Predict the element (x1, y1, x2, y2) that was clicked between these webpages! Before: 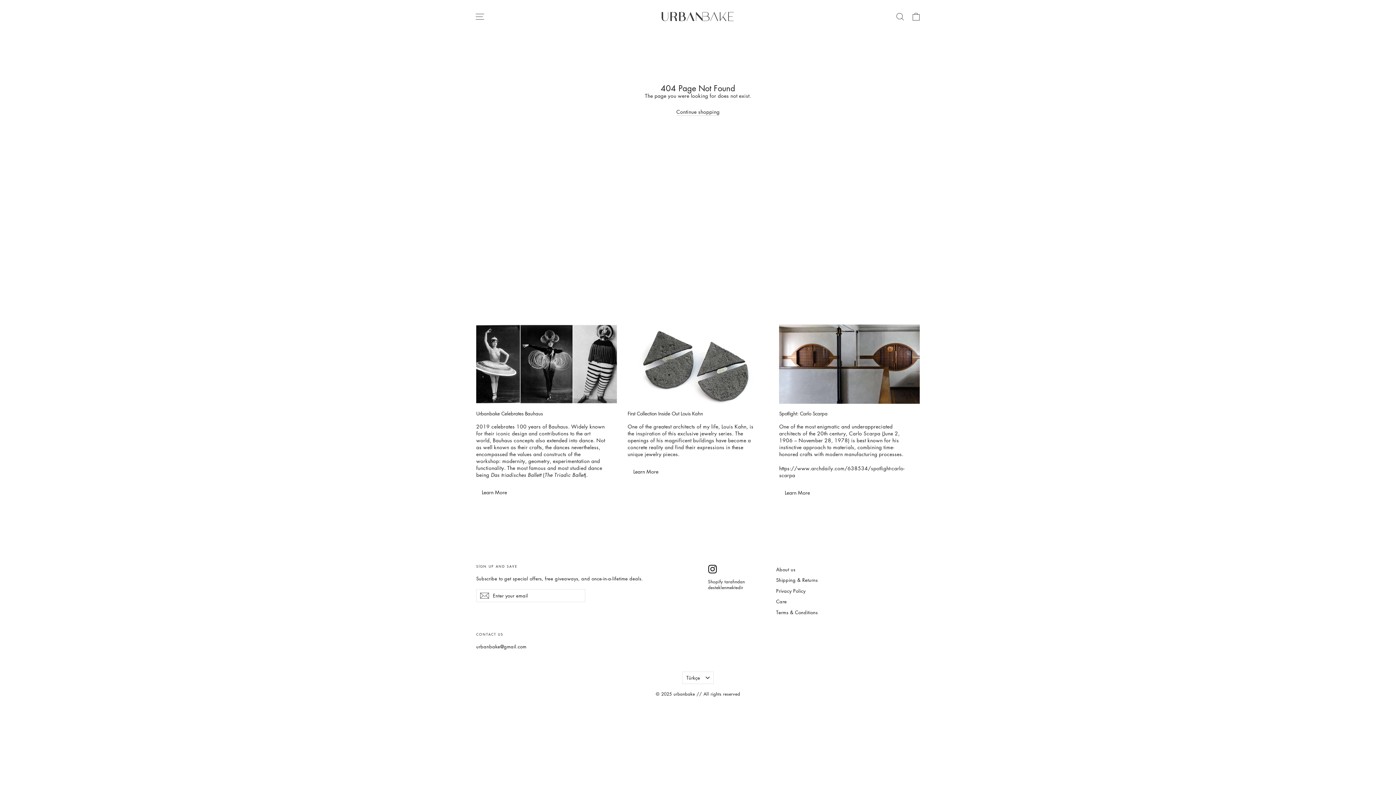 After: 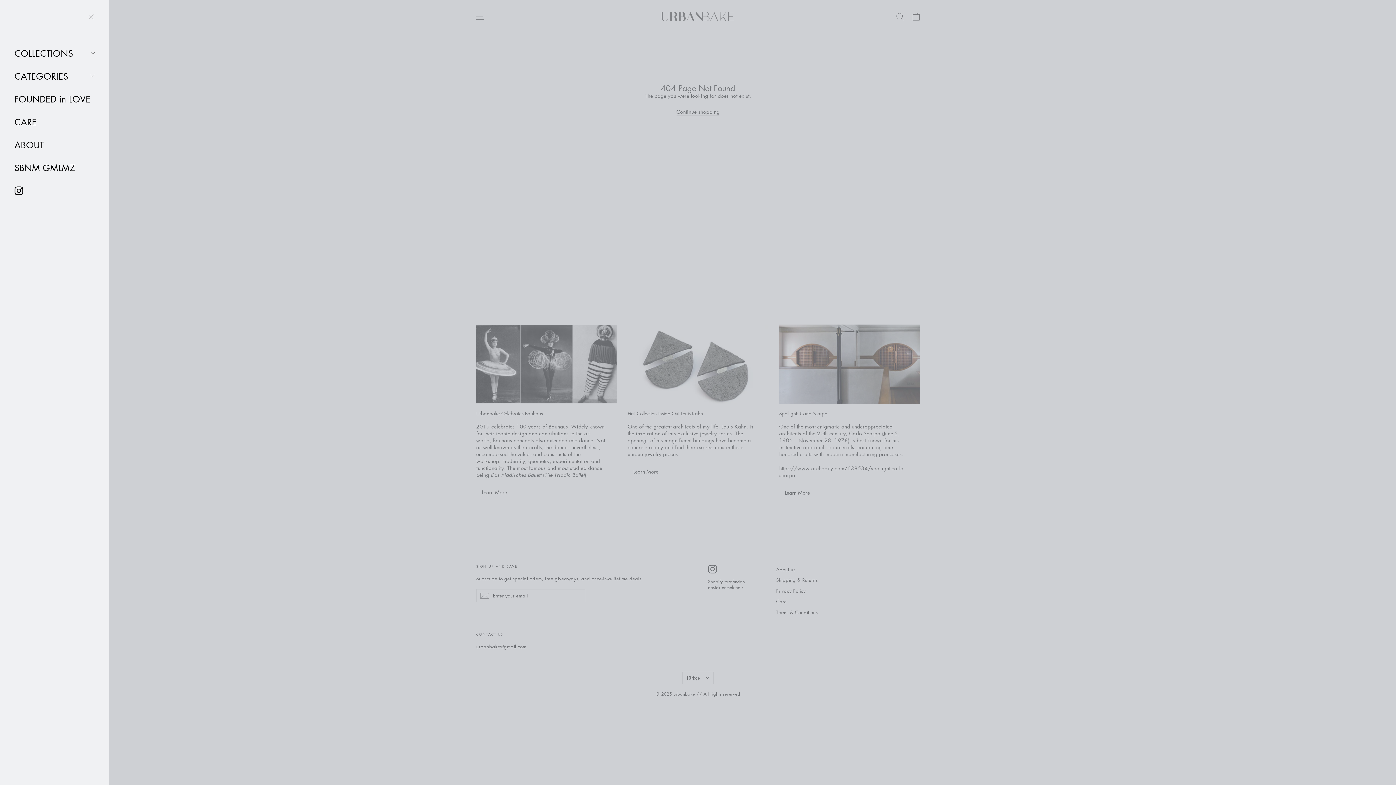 Action: label: Site navigation bbox: (472, 7, 488, 25)